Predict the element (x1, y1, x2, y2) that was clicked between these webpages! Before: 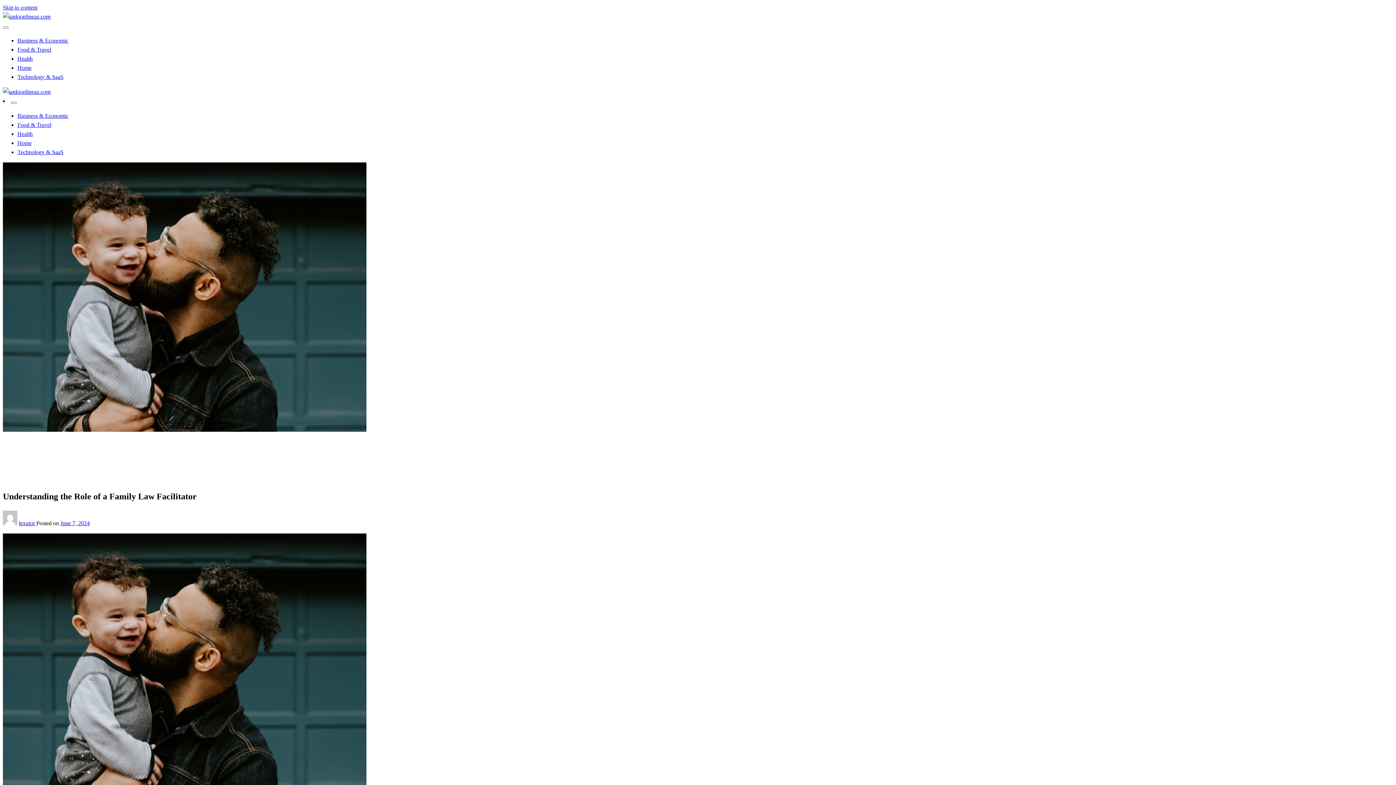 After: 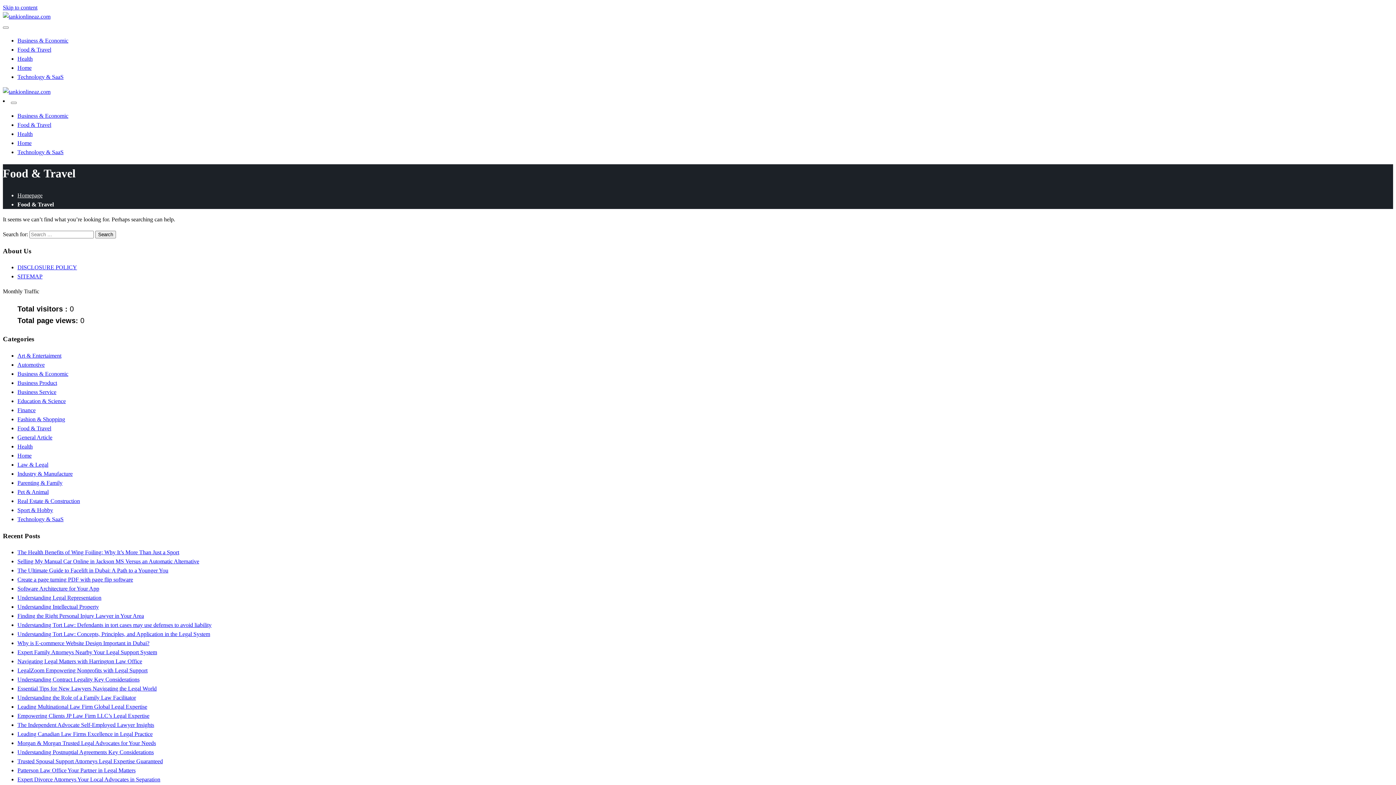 Action: label: Food & Travel bbox: (17, 121, 51, 128)